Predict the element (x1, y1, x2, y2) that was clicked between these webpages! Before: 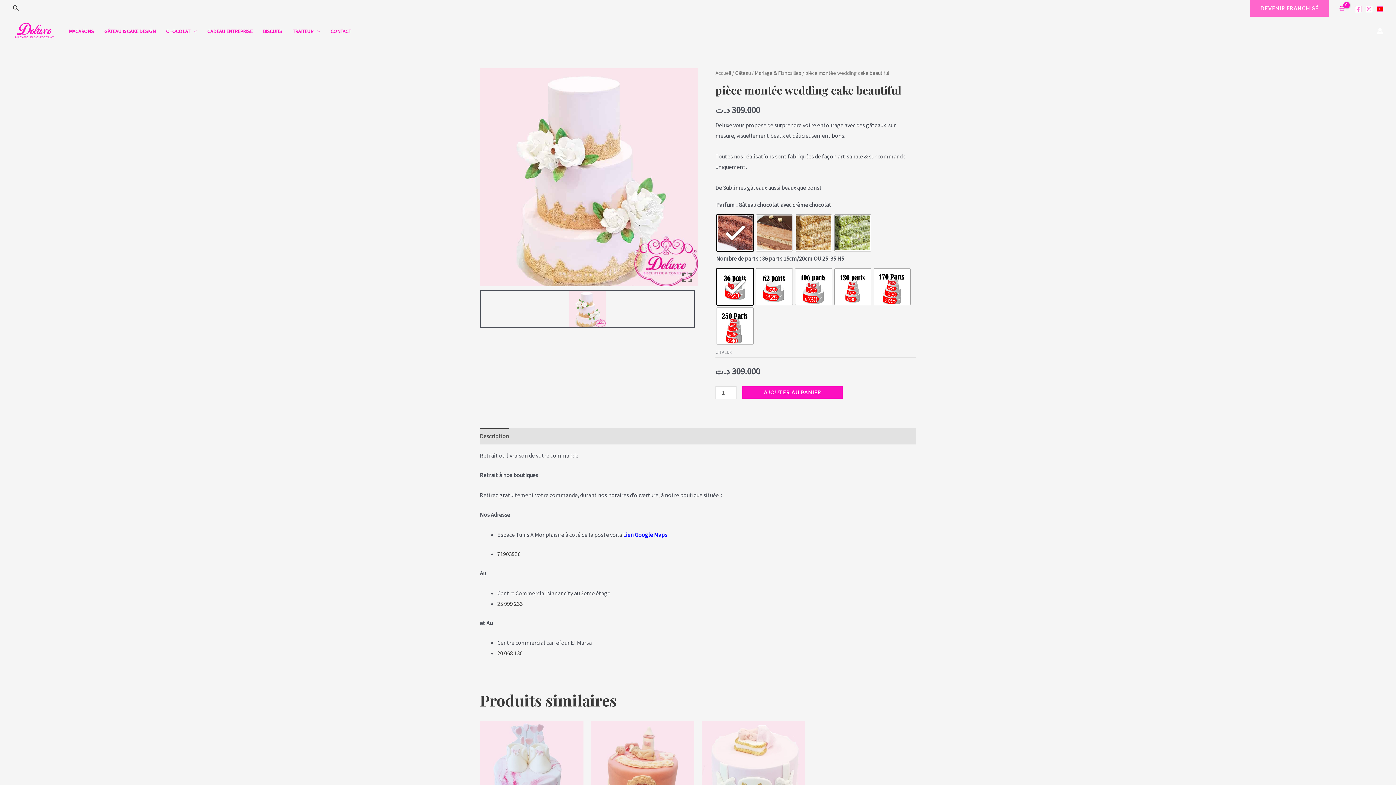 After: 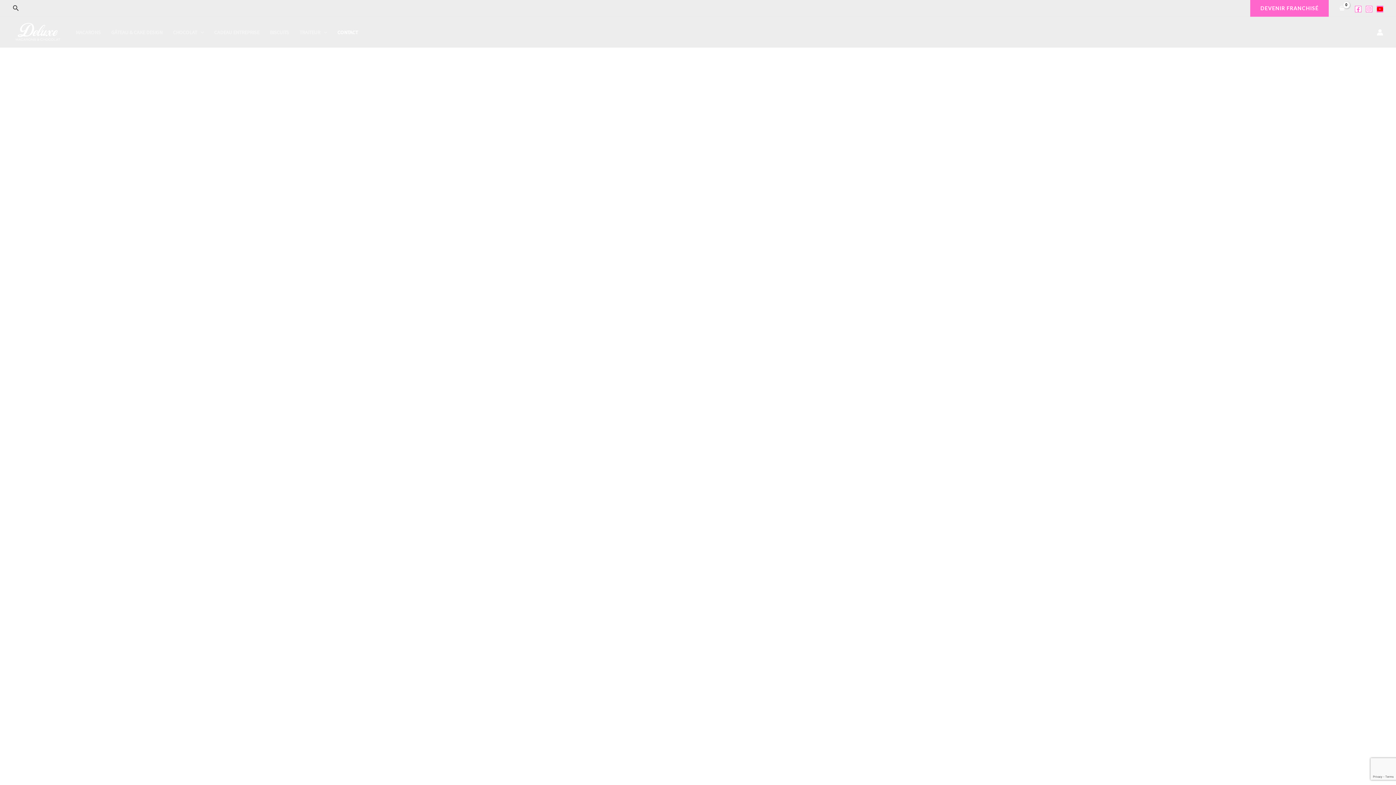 Action: bbox: (325, 24, 356, 38) label: CONTACT